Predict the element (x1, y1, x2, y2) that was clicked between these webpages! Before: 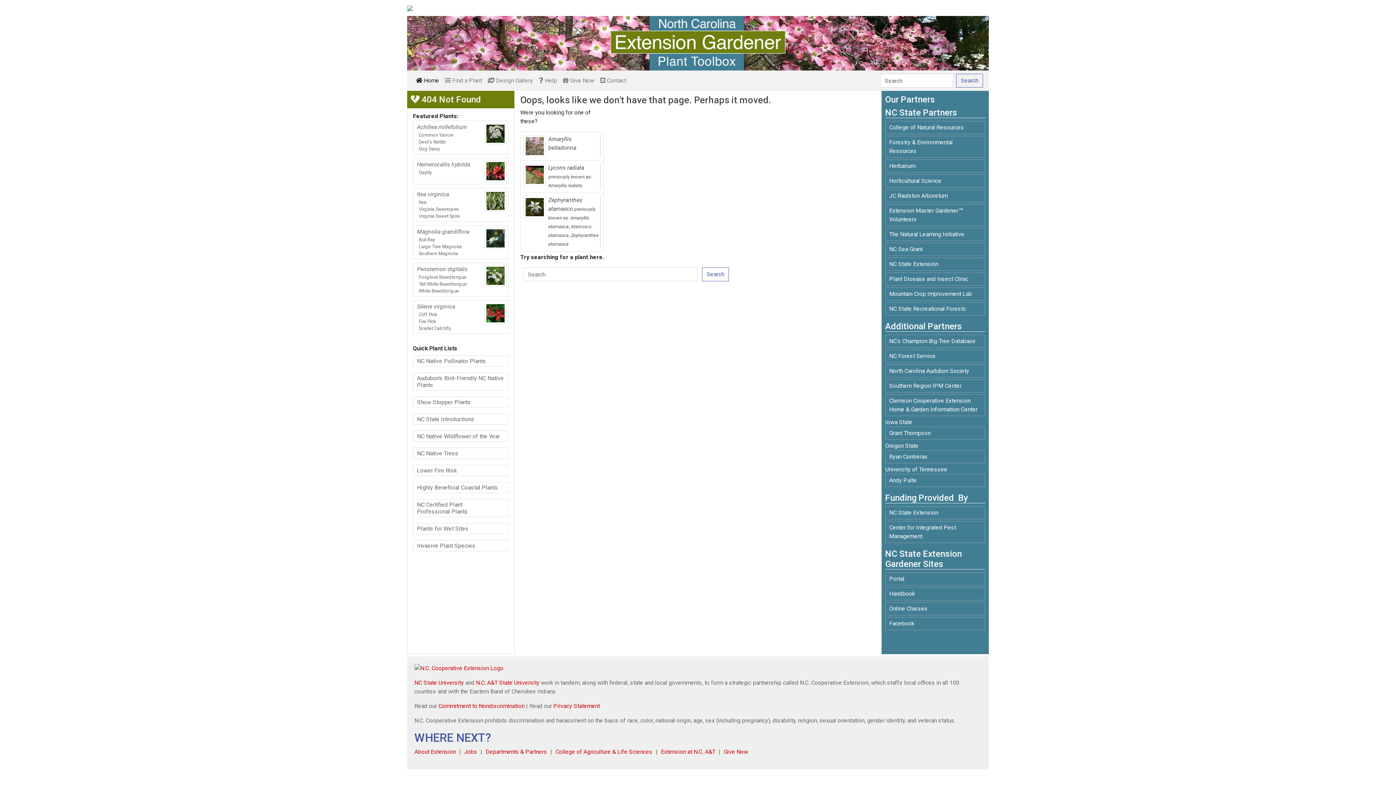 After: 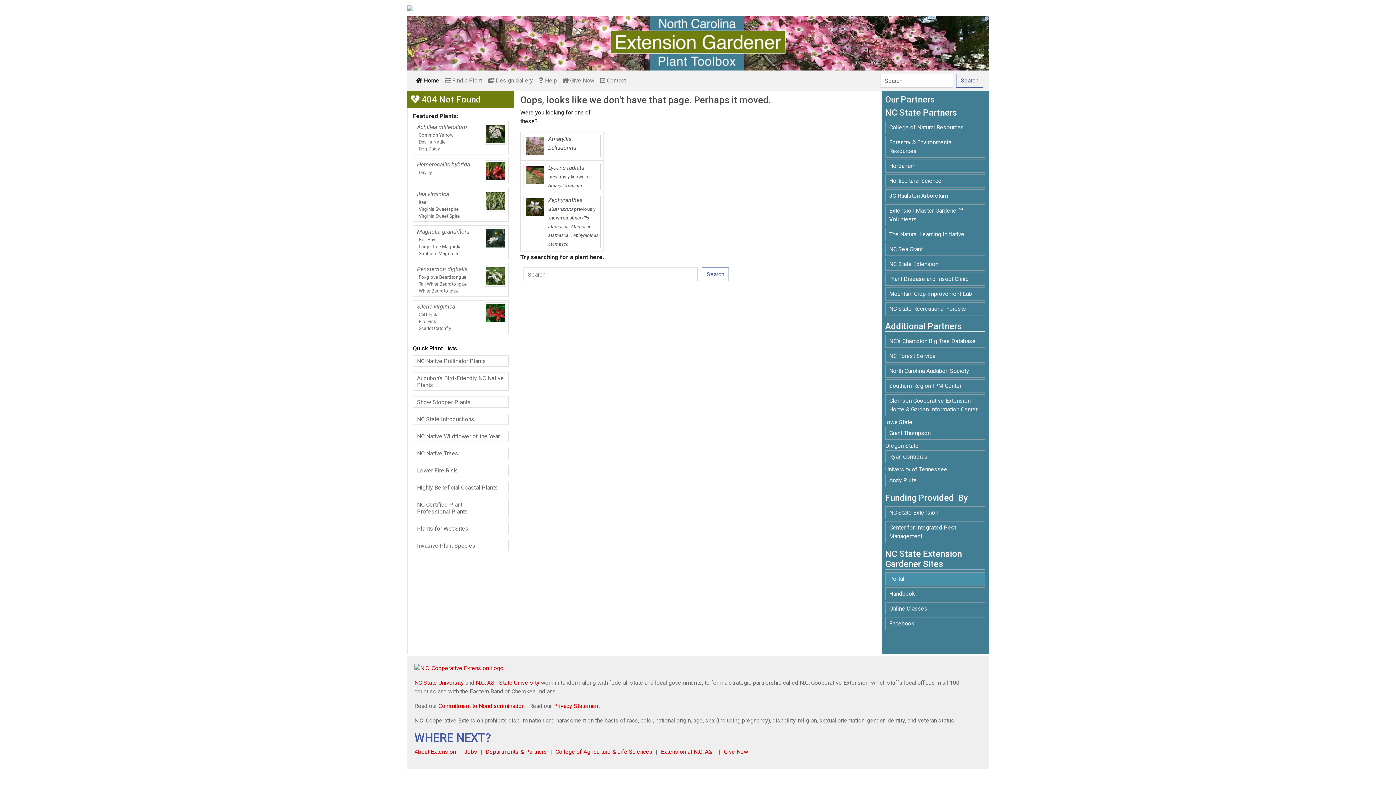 Action: label: Portal bbox: (885, 572, 985, 585)